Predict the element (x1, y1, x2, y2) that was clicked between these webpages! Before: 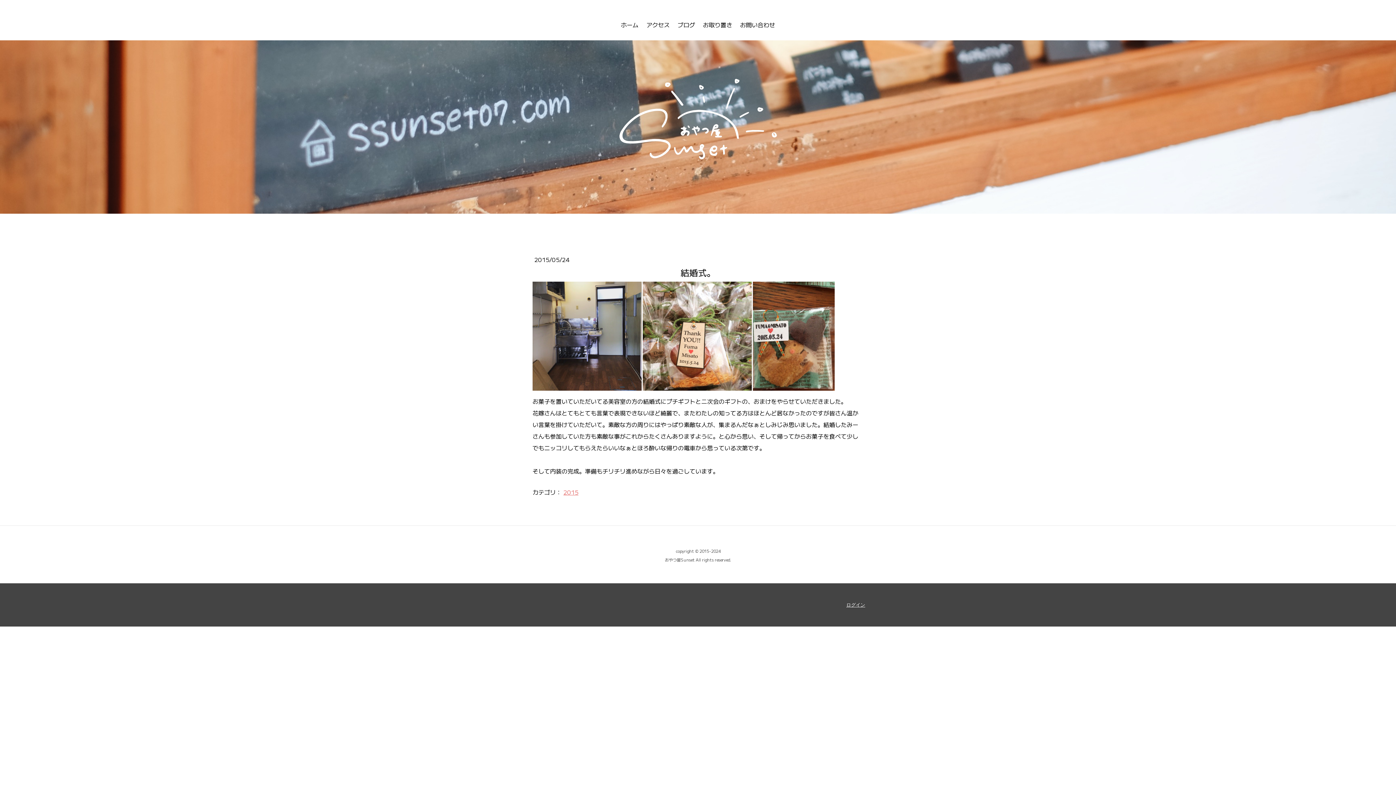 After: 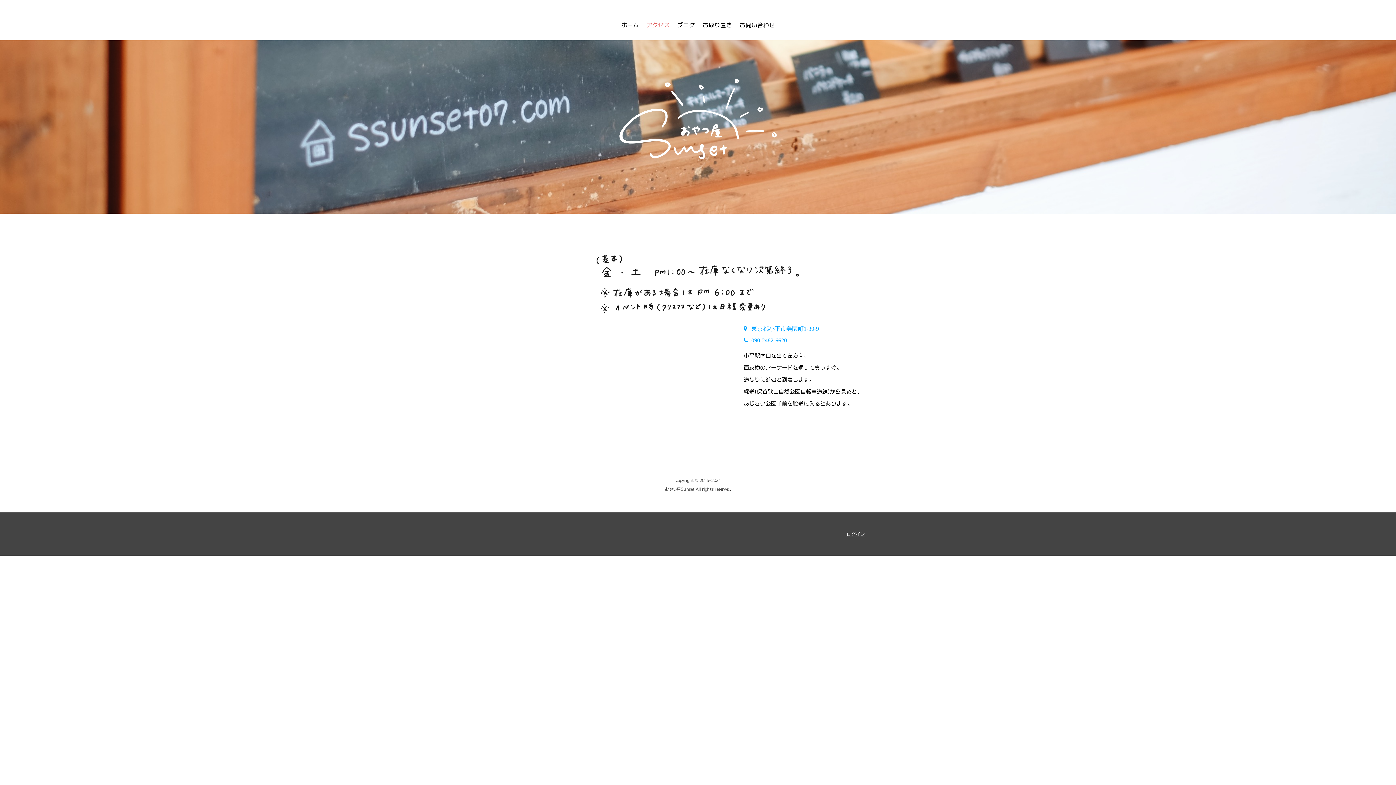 Action: label: アクセス bbox: (642, 18, 673, 31)